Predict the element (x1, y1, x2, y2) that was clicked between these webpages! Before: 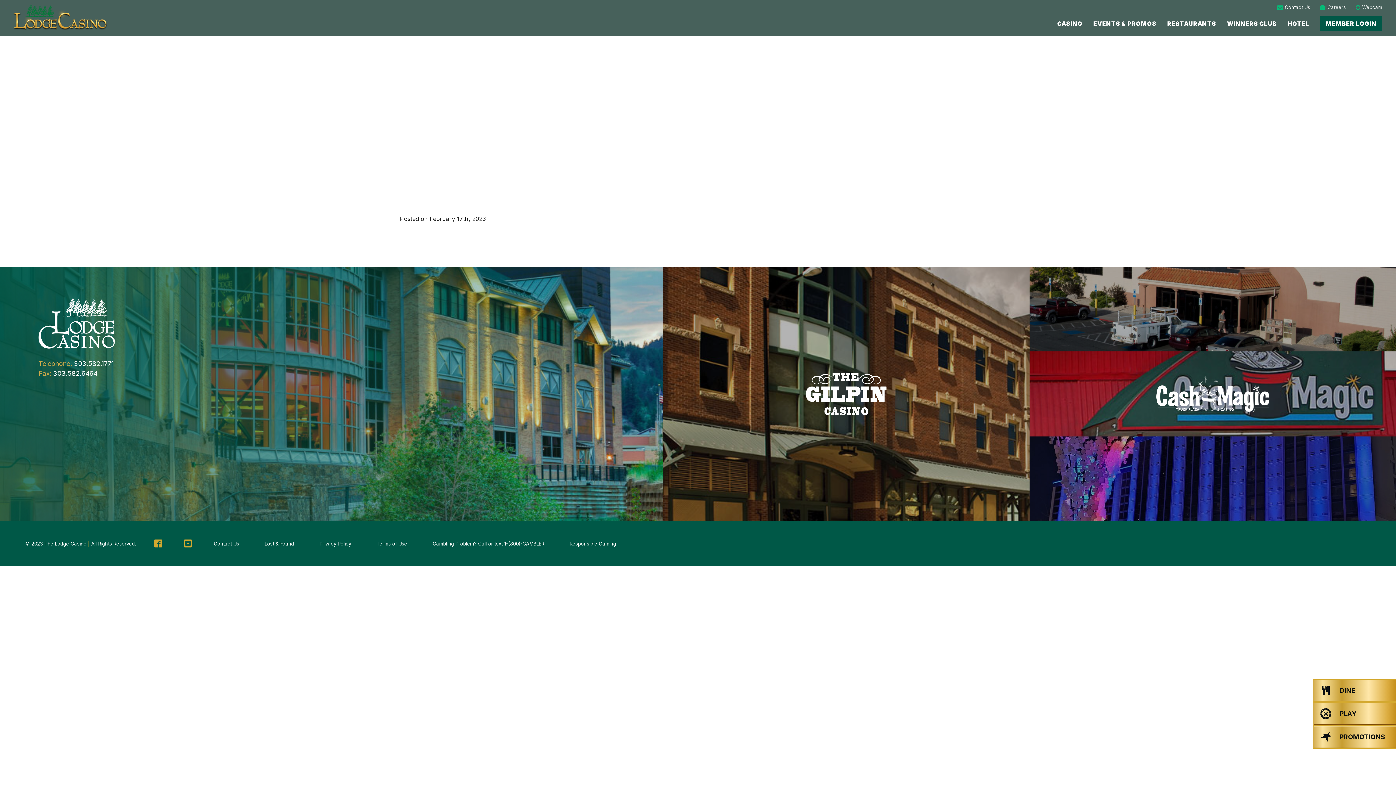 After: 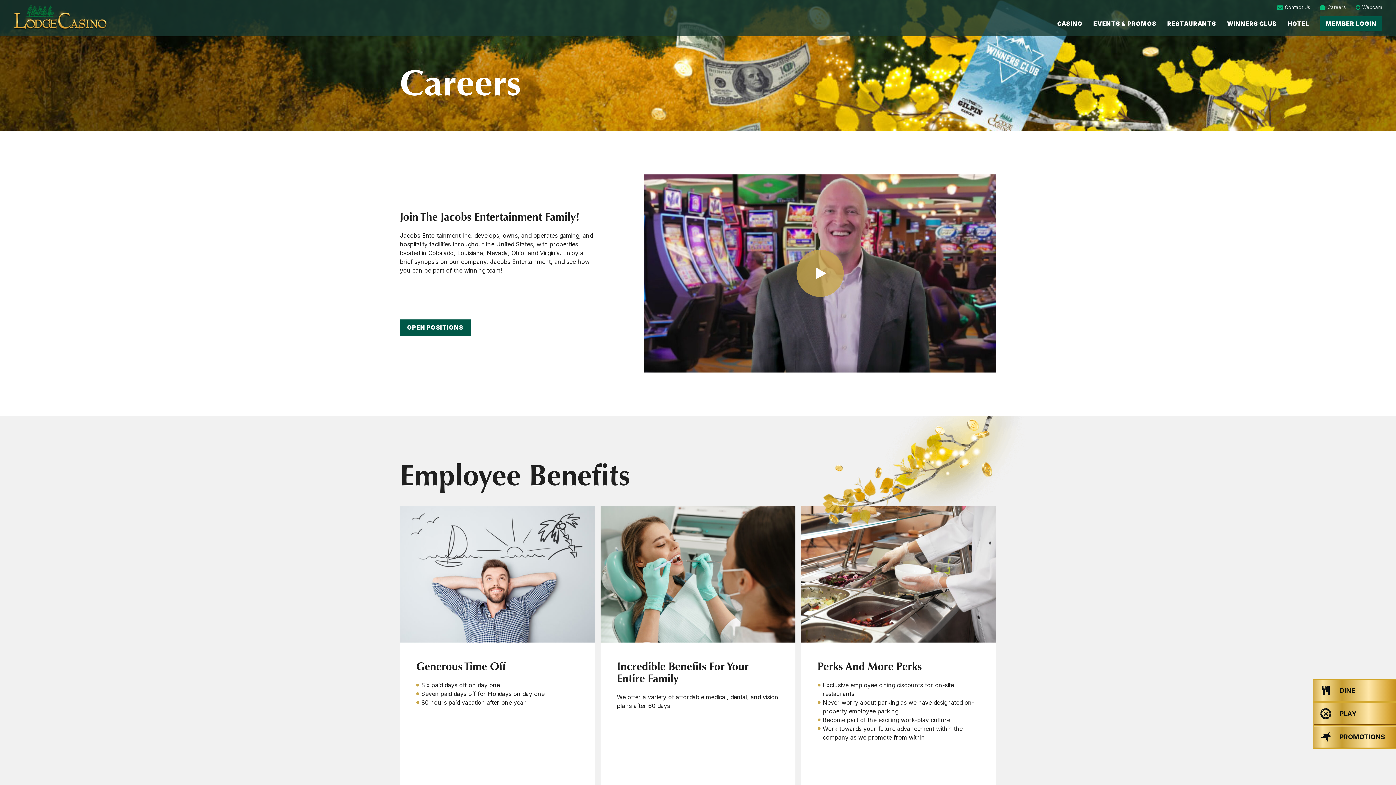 Action: bbox: (1320, 4, 1346, 10) label: Careers